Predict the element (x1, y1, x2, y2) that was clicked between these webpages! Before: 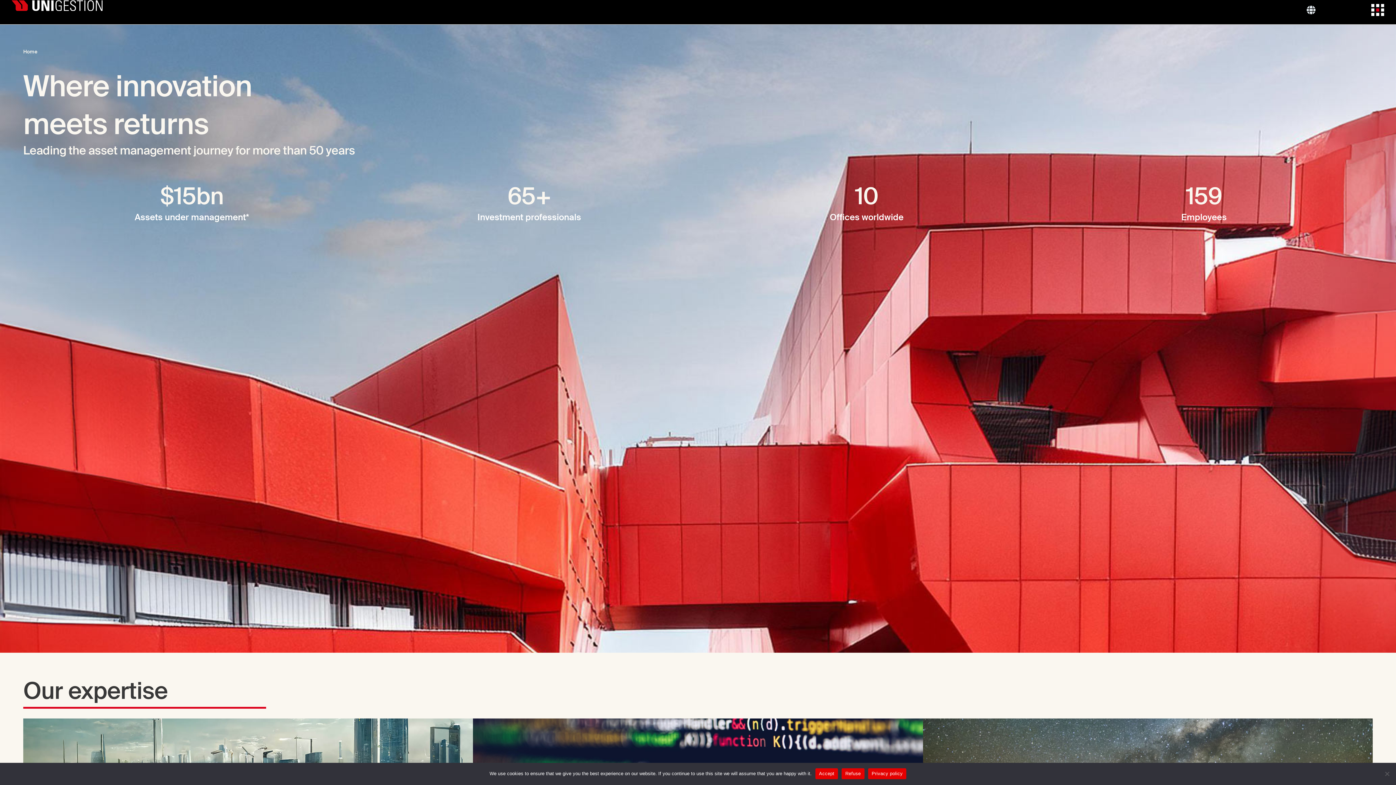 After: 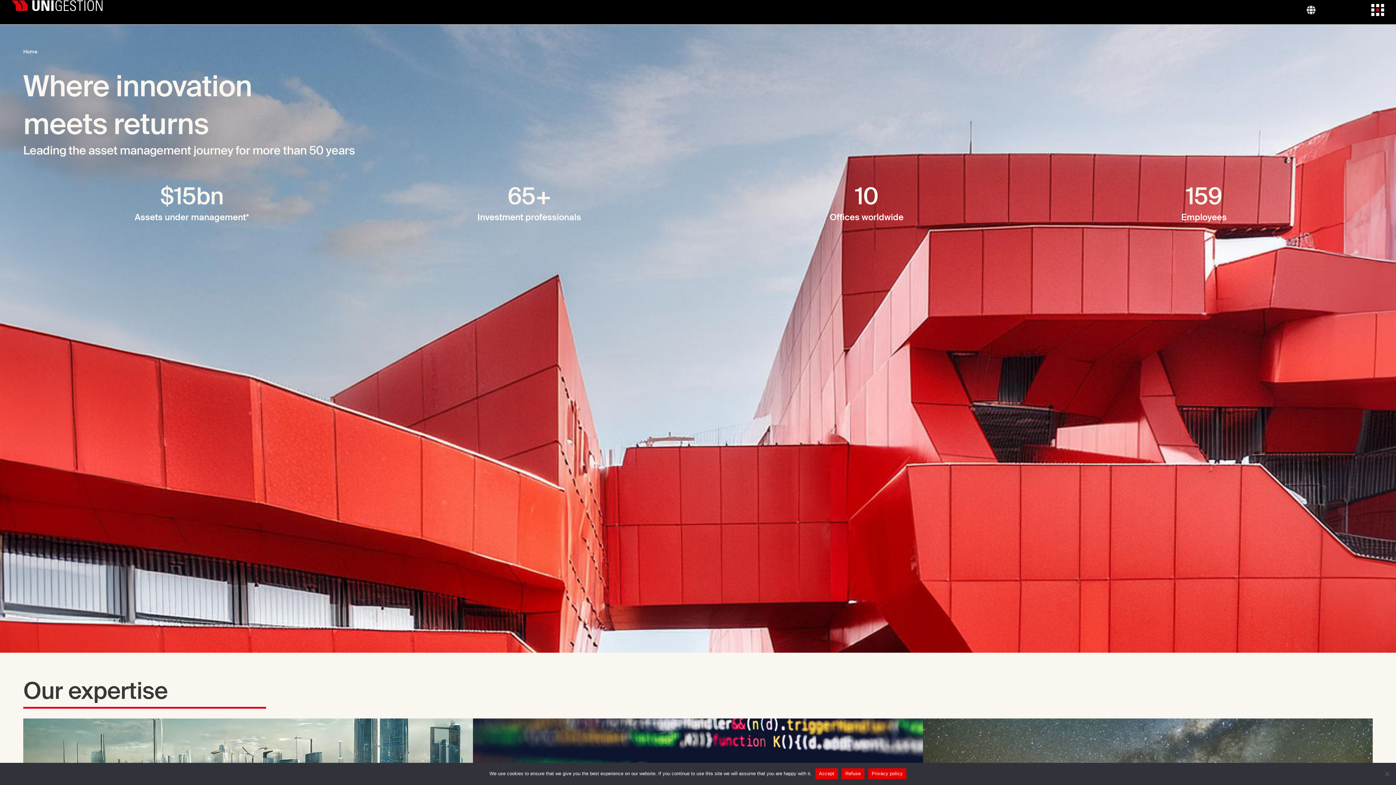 Action: bbox: (11, 0, 102, 10)